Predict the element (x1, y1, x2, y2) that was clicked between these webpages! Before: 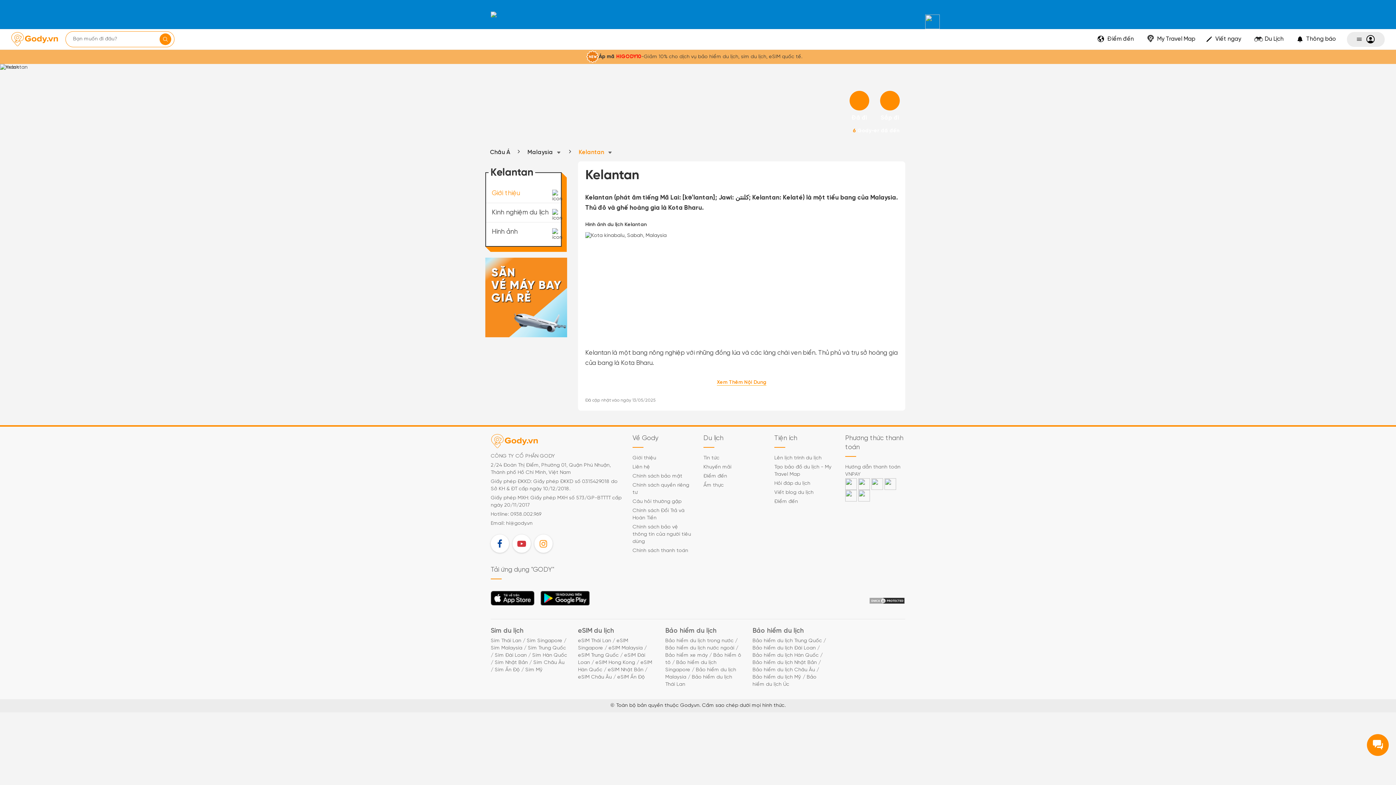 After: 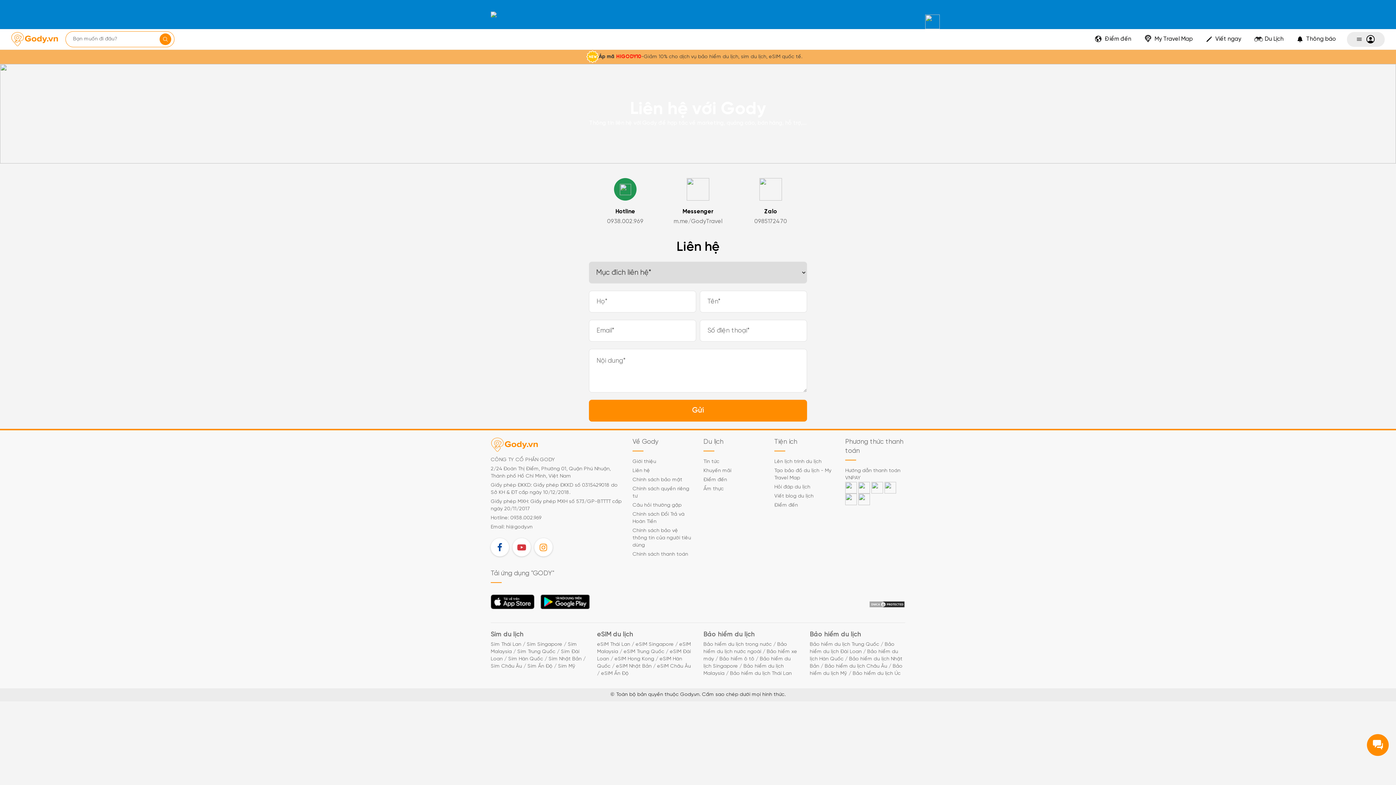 Action: label: Liên hệ bbox: (632, 464, 692, 471)